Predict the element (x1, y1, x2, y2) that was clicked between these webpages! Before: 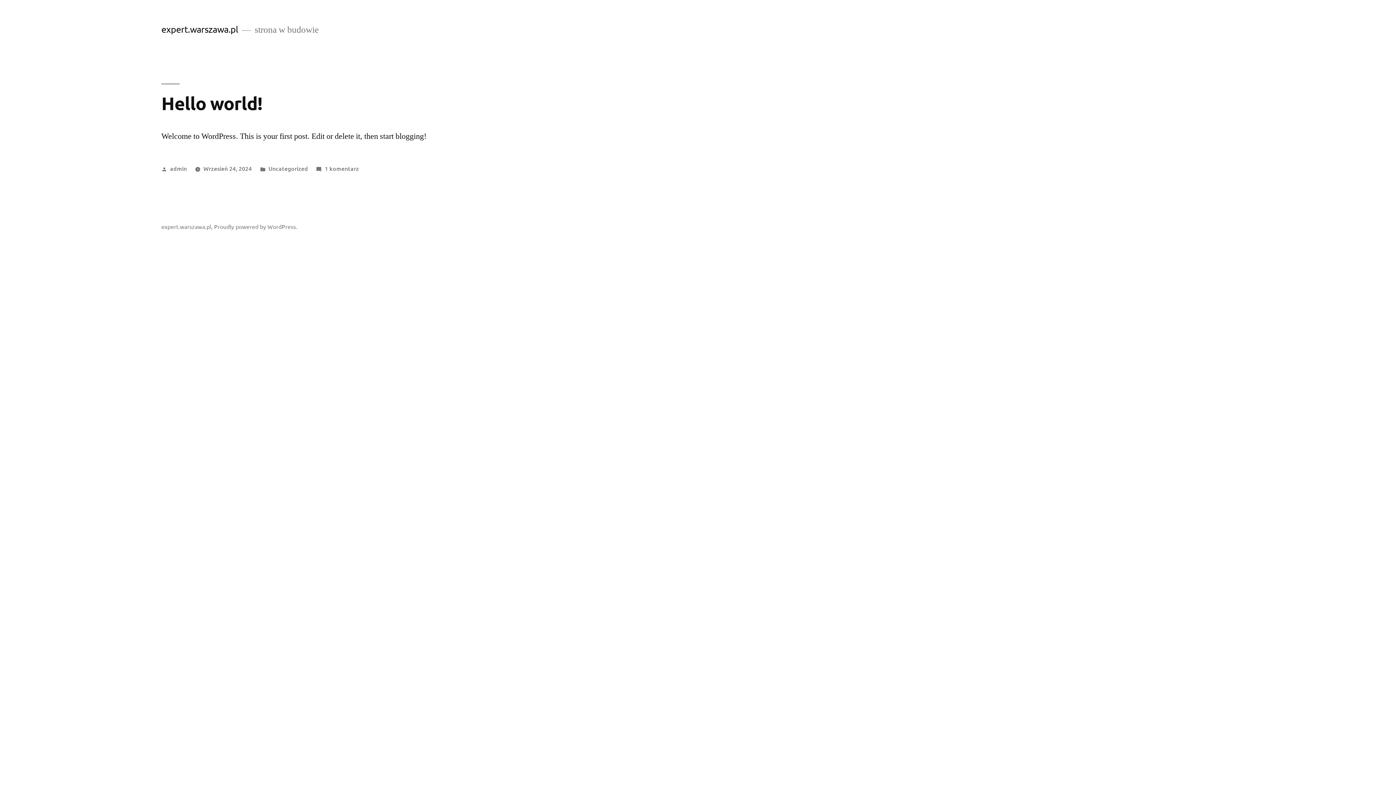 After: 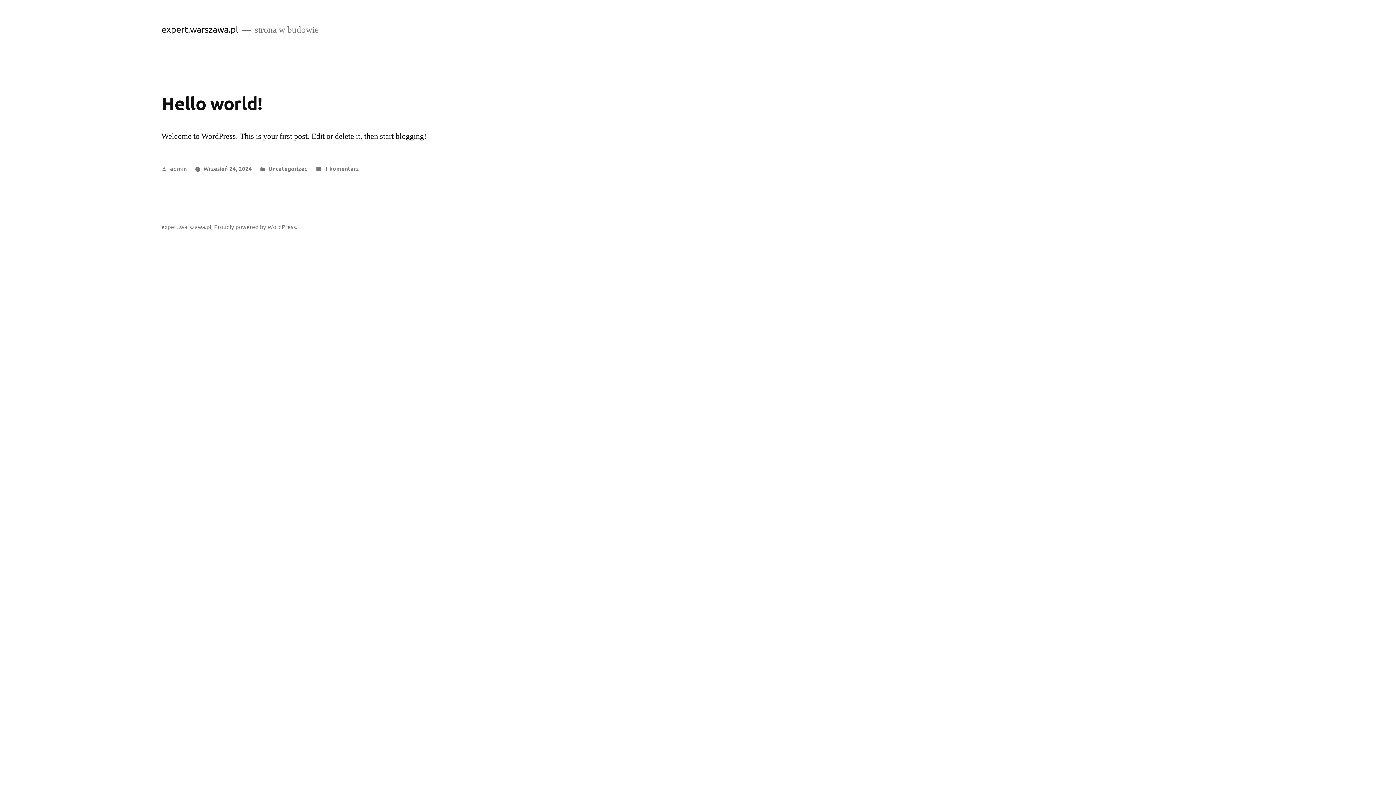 Action: label: expert.warszawa.pl bbox: (161, 23, 238, 34)